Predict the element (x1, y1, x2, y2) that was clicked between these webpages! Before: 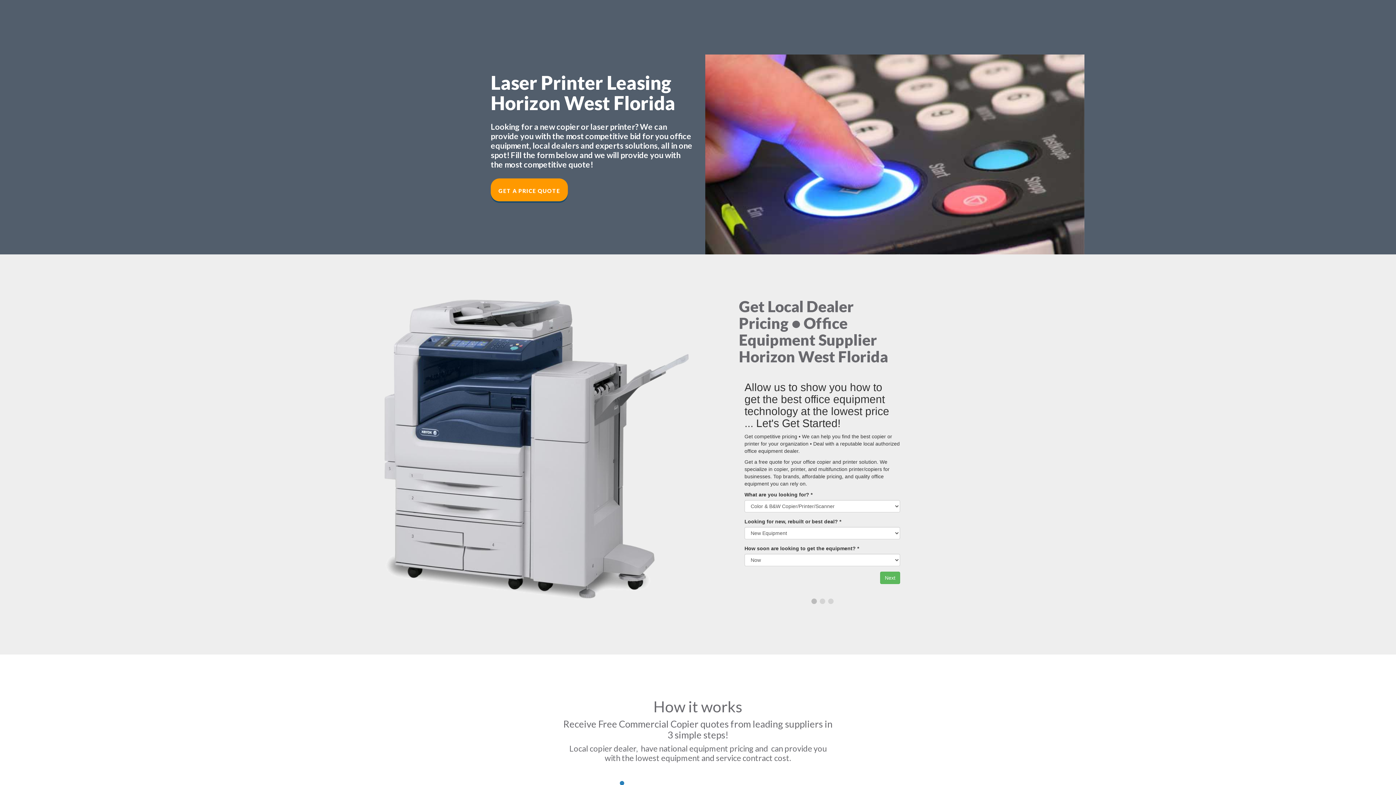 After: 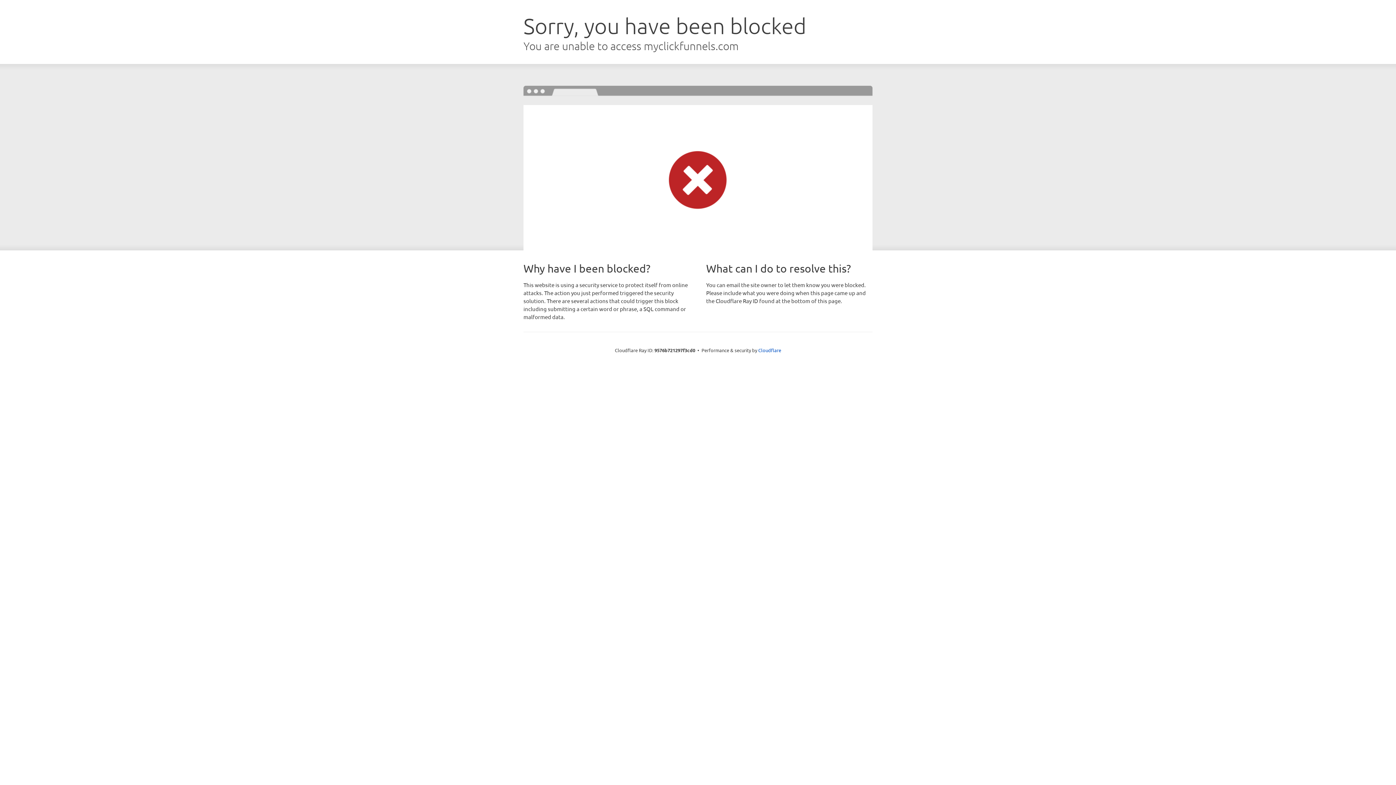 Action: bbox: (490, 178, 568, 201) label: GET A PRICE QUOTE